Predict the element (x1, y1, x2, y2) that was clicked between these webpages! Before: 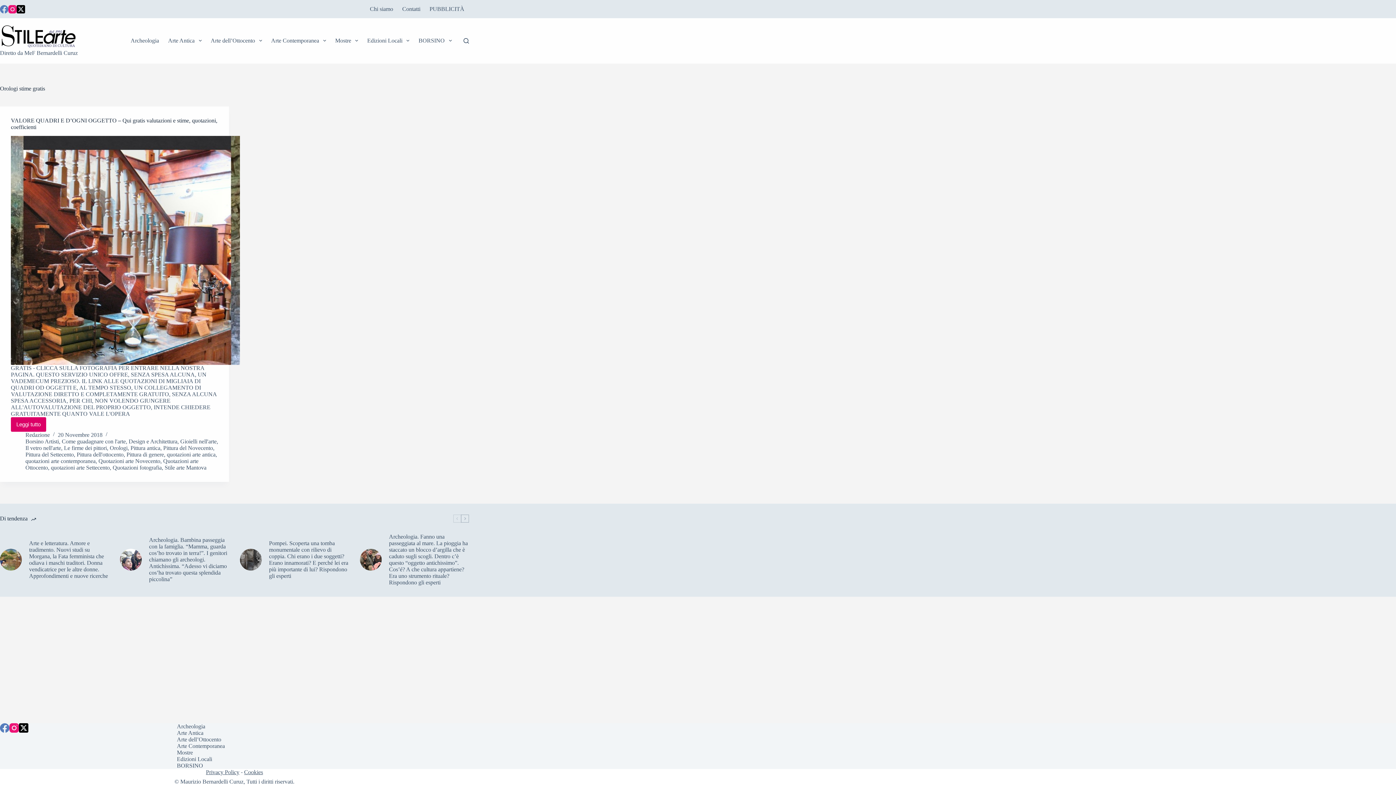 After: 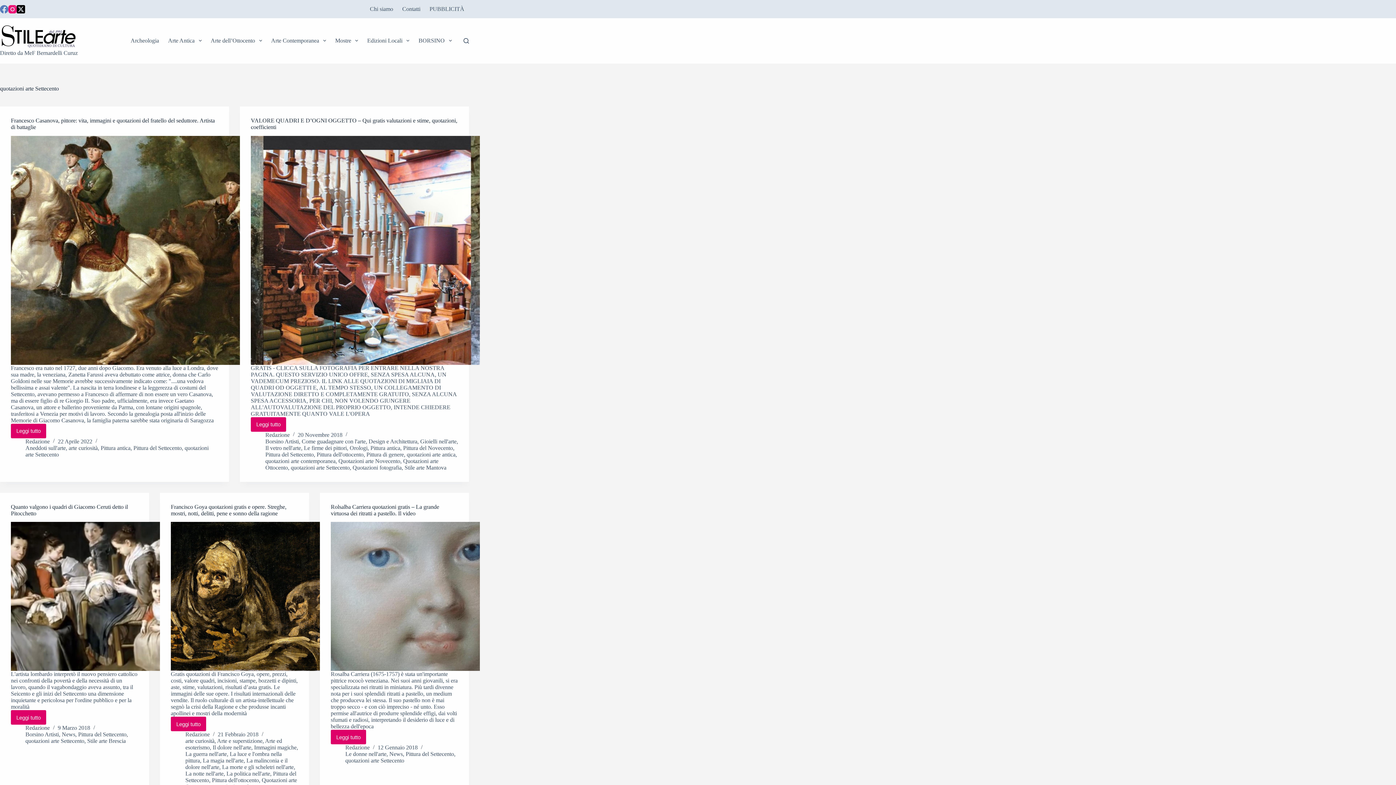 Action: bbox: (50, 464, 109, 470) label: quotazioni arte Settecento